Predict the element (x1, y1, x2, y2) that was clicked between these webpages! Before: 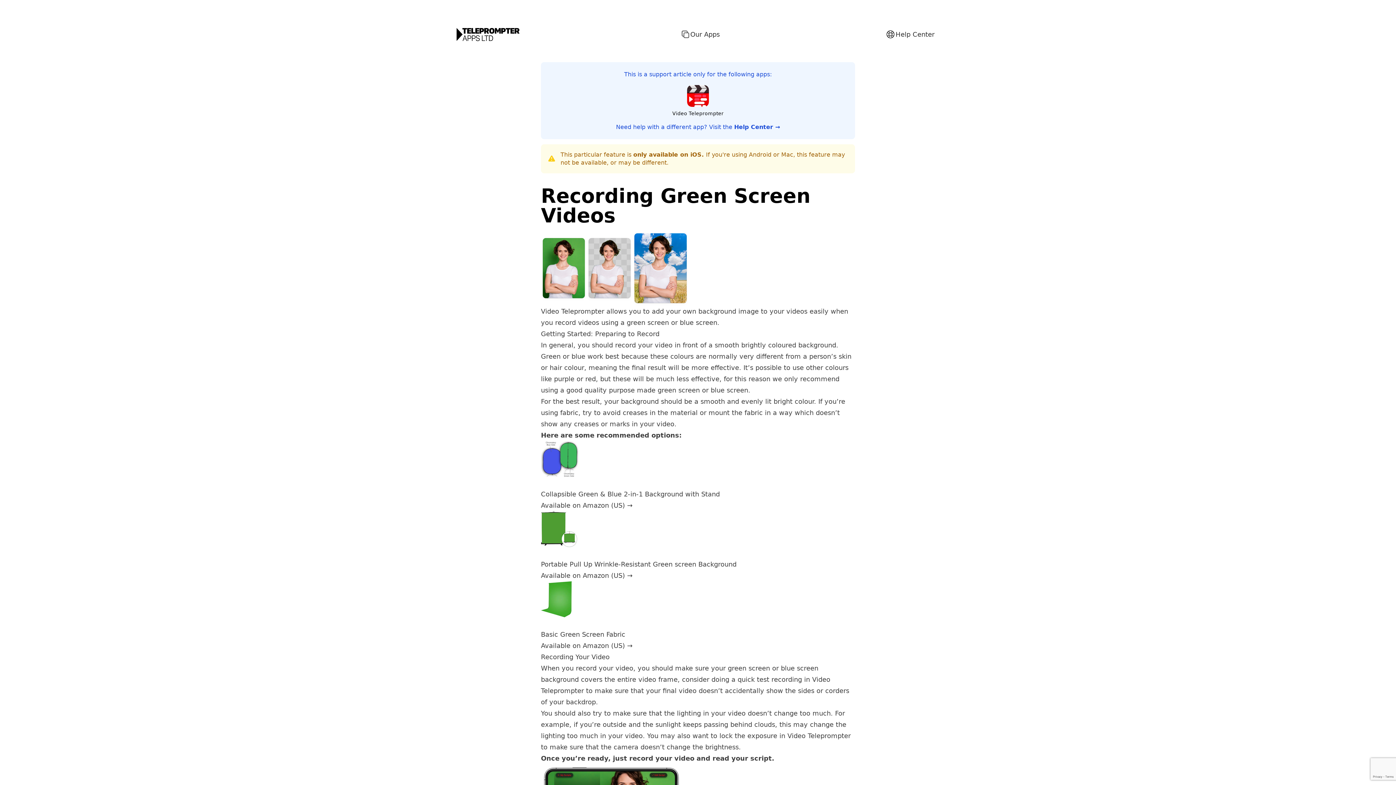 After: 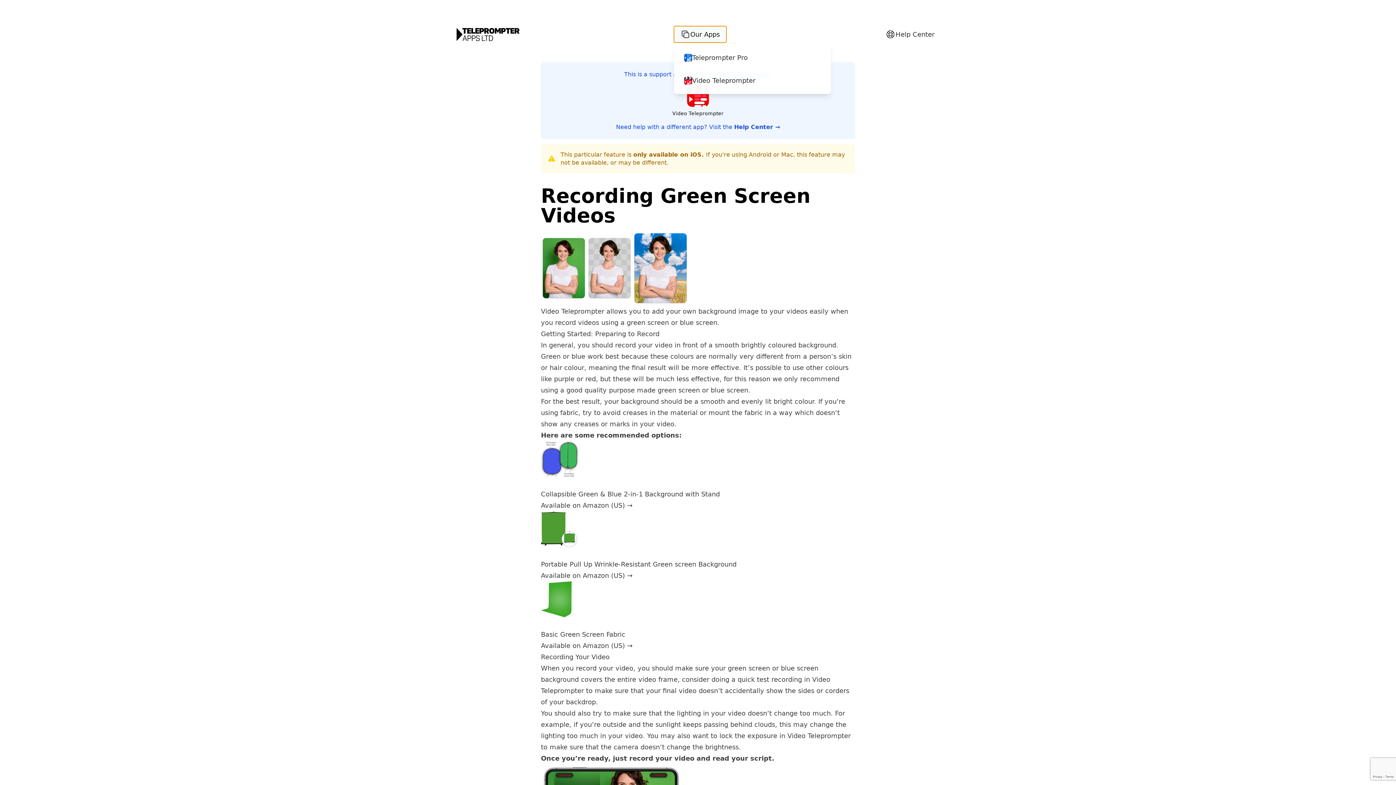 Action: label: Our Apps bbox: (674, 26, 726, 42)